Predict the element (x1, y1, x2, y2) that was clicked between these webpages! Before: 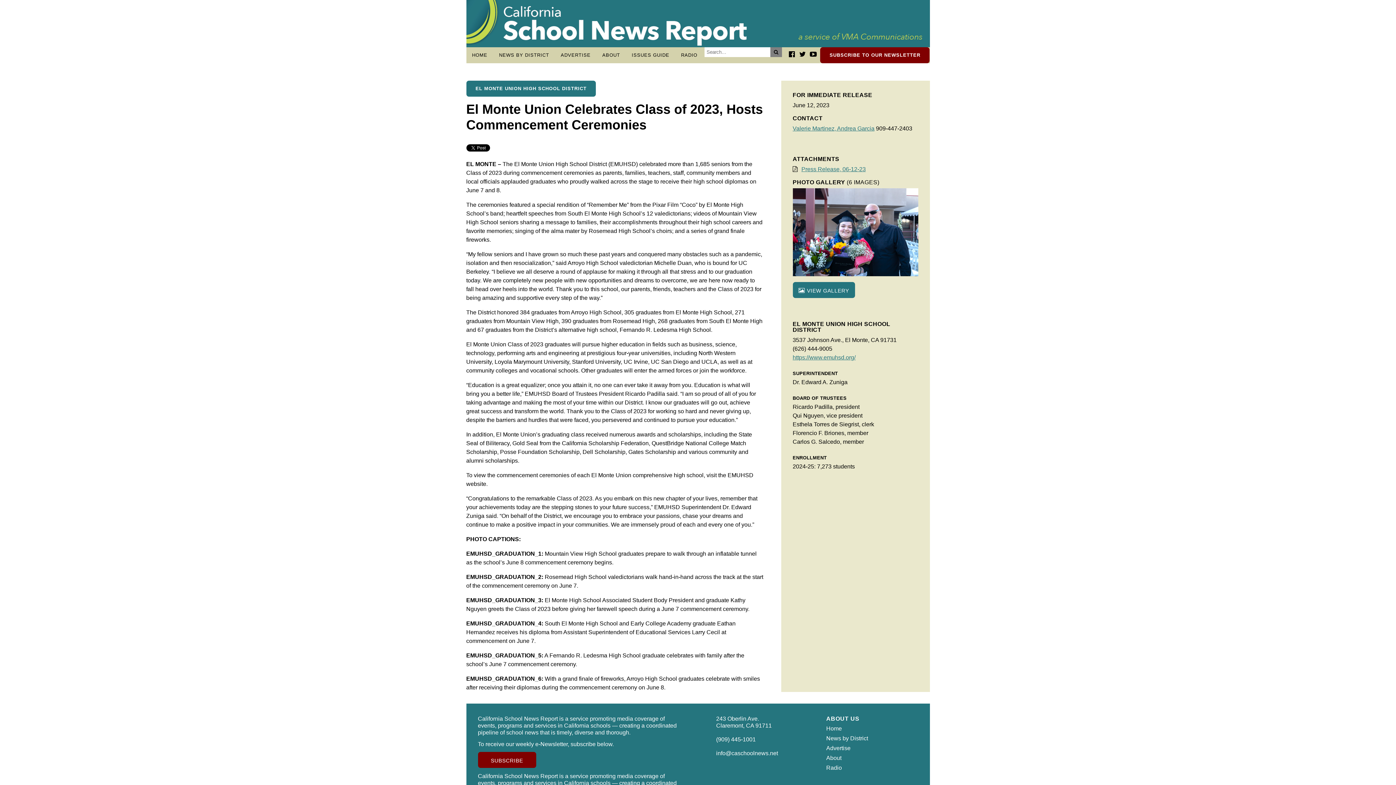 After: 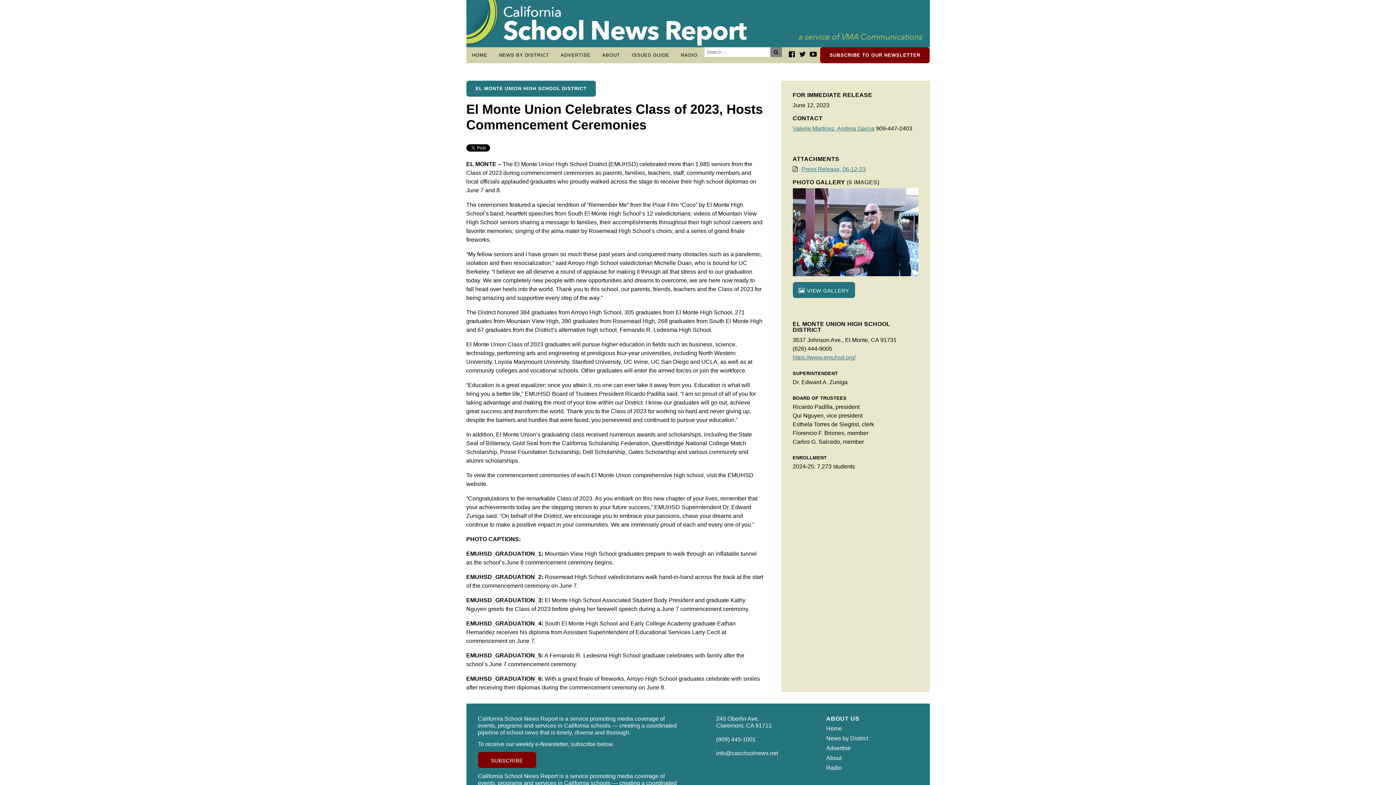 Action: label: info@caschoolnews.net bbox: (716, 750, 778, 756)